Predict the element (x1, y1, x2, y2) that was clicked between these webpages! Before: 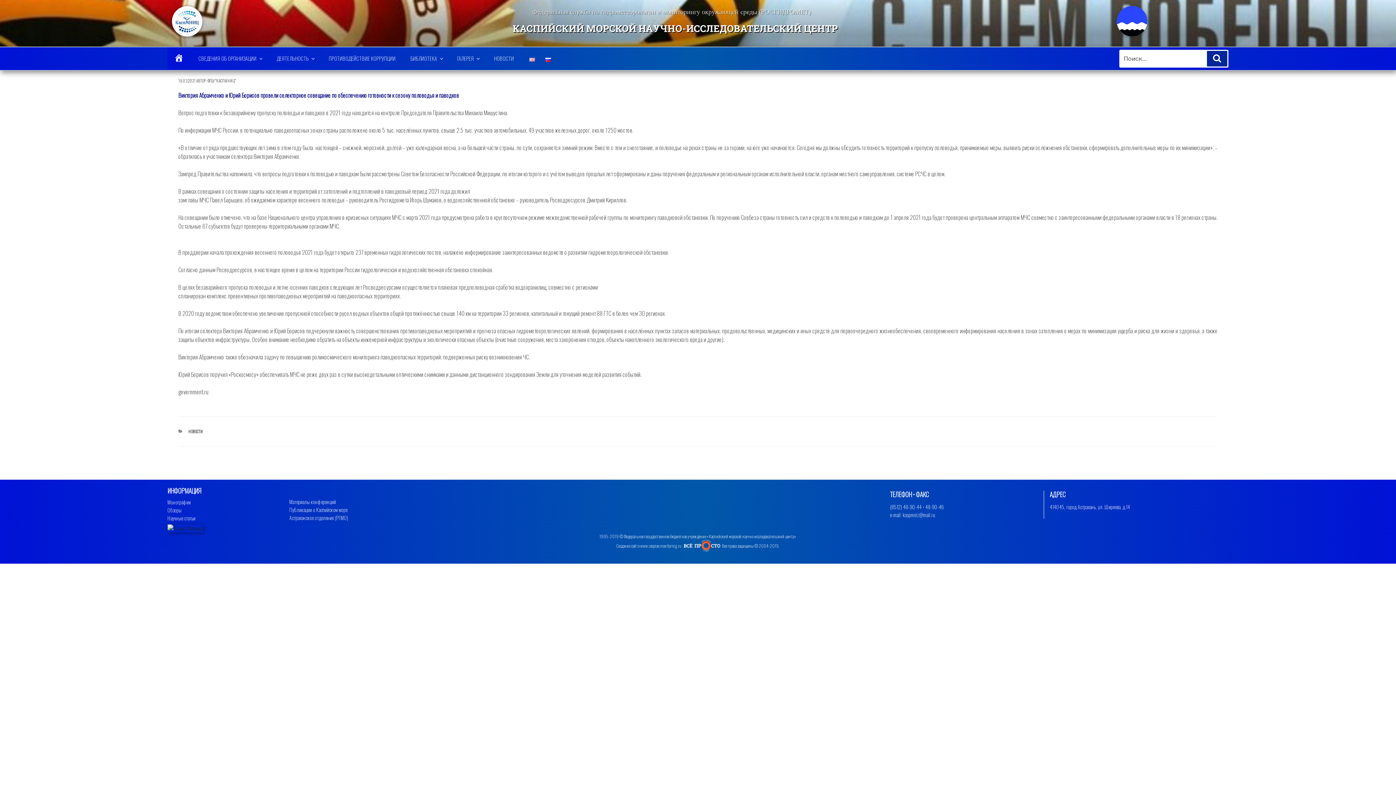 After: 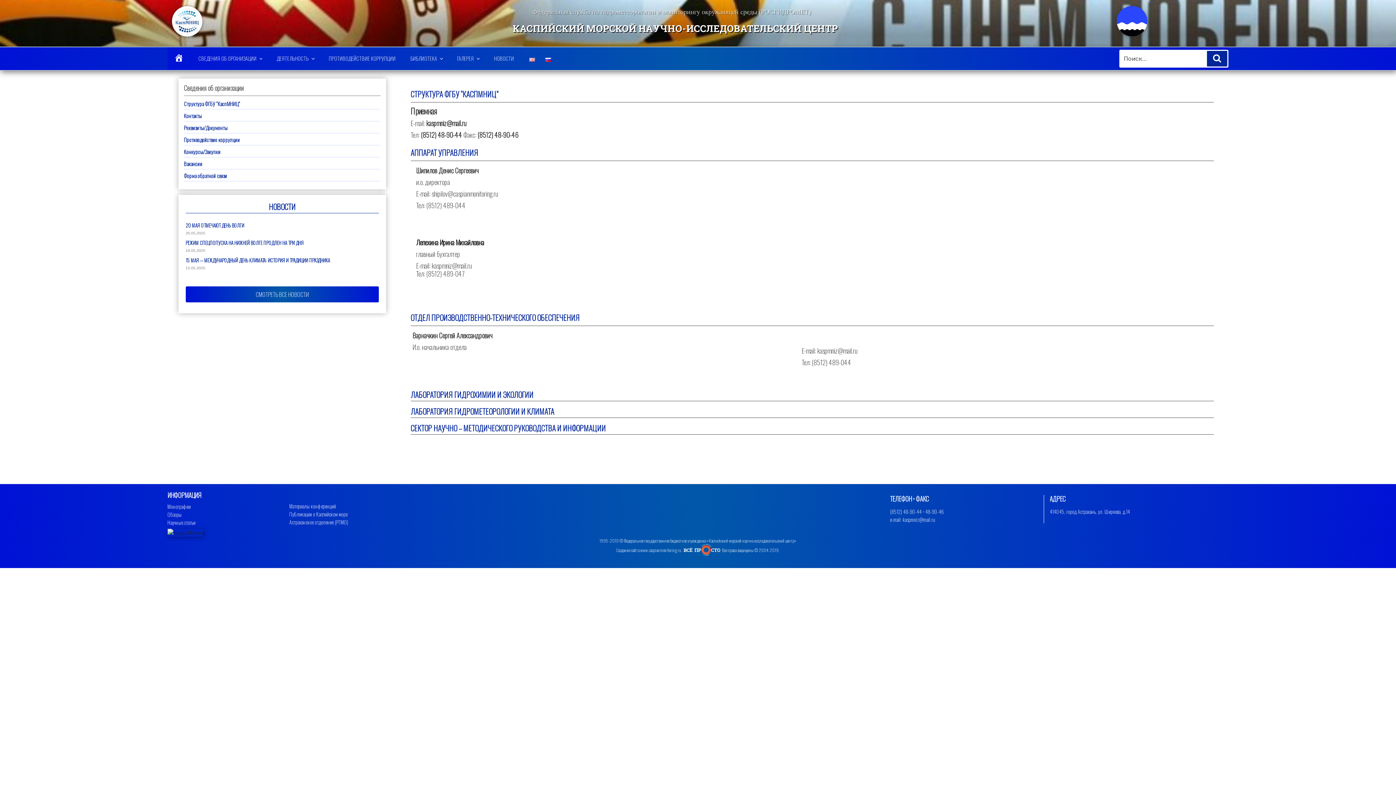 Action: bbox: (191, 49, 268, 67) label: СВЕДЕНИЯ ОБ ОРГАНИЗАЦИИ